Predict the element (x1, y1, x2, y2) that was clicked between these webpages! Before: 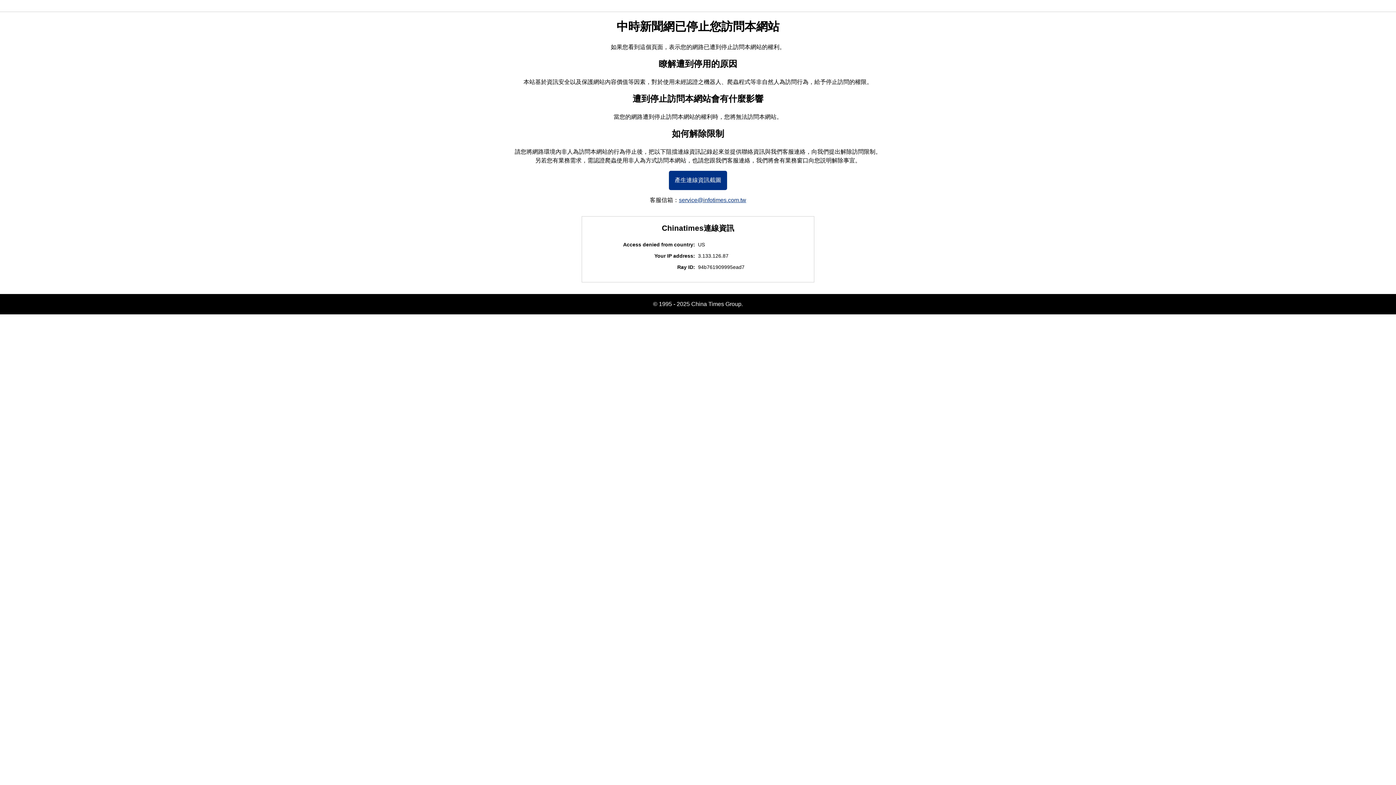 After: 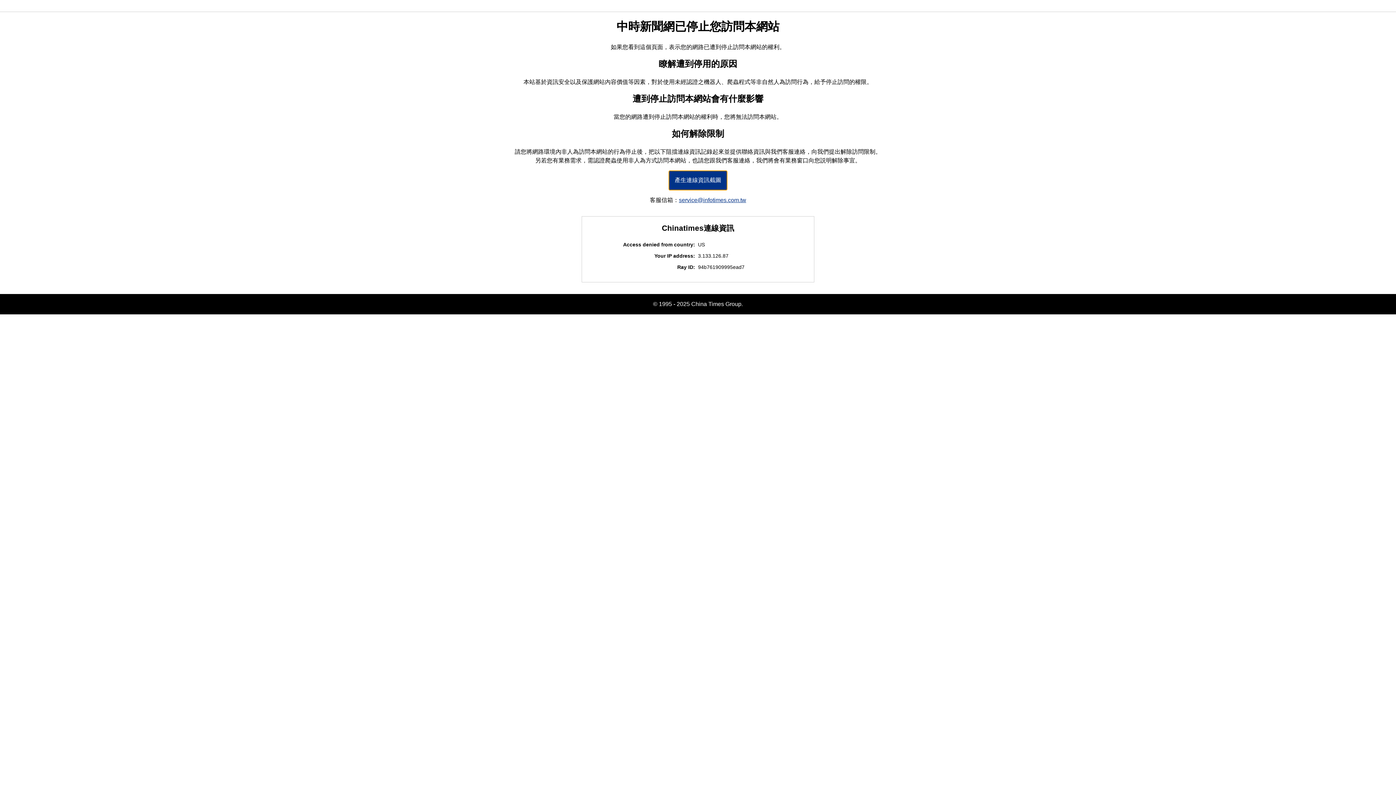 Action: bbox: (669, 170, 727, 190) label: 產生連線資訊截圖